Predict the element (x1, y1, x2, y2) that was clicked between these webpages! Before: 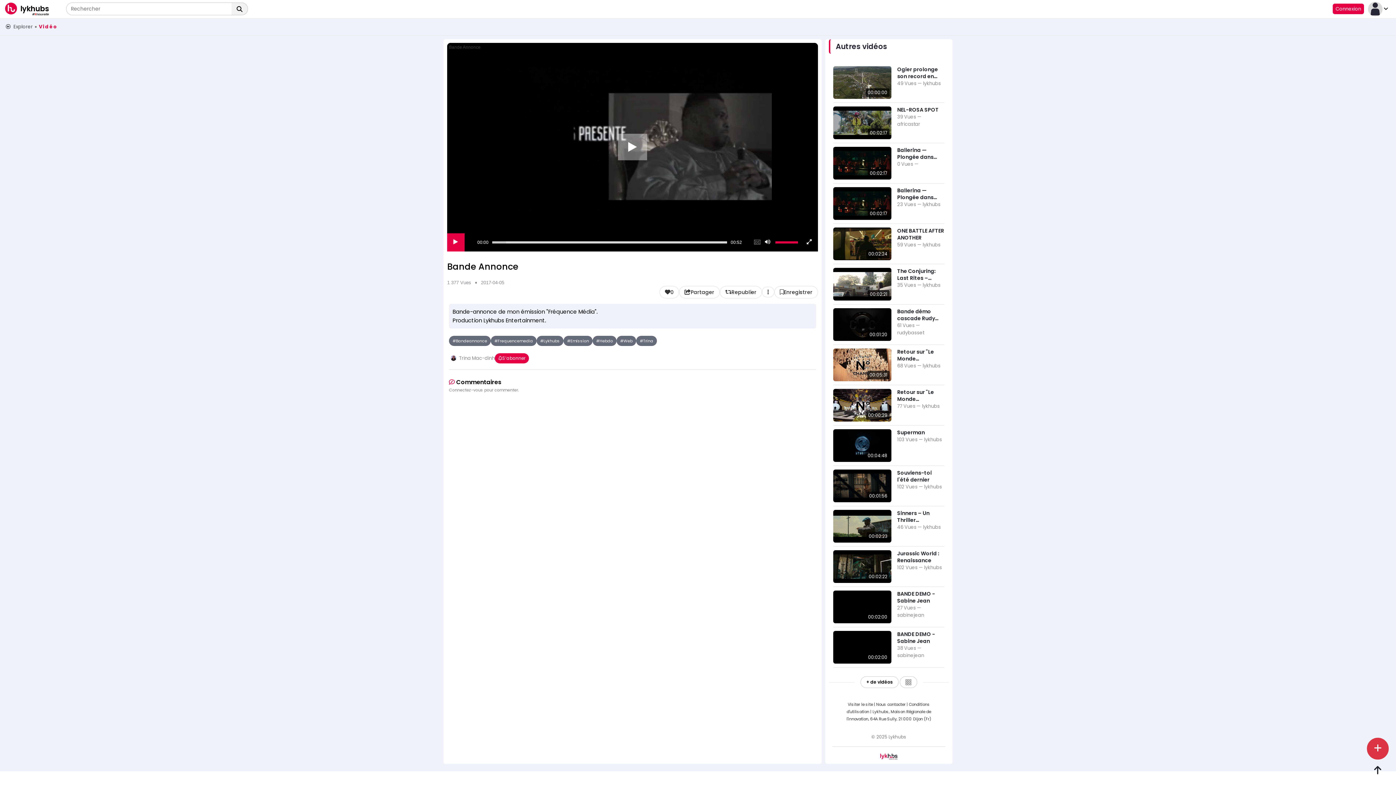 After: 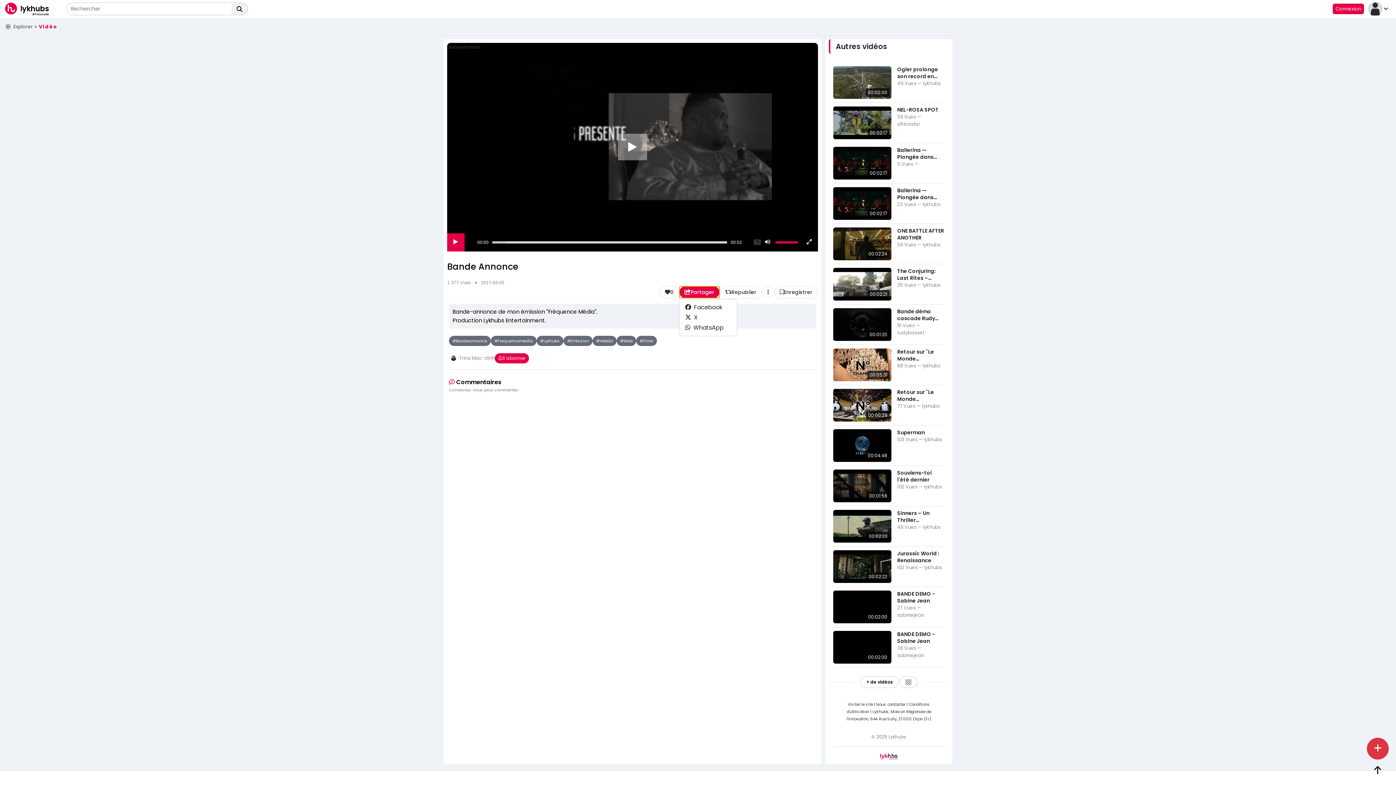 Action: label: Partager bbox: (679, 286, 720, 298)